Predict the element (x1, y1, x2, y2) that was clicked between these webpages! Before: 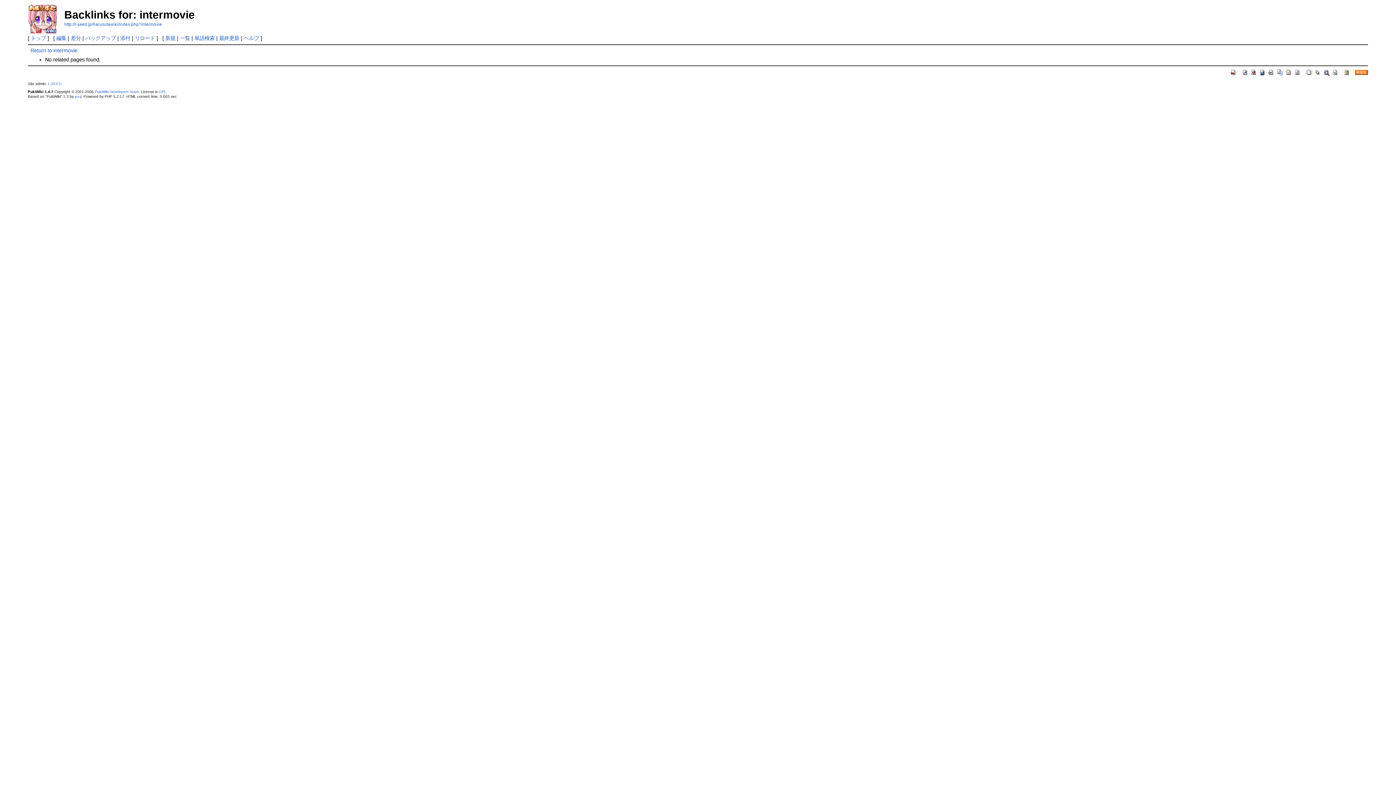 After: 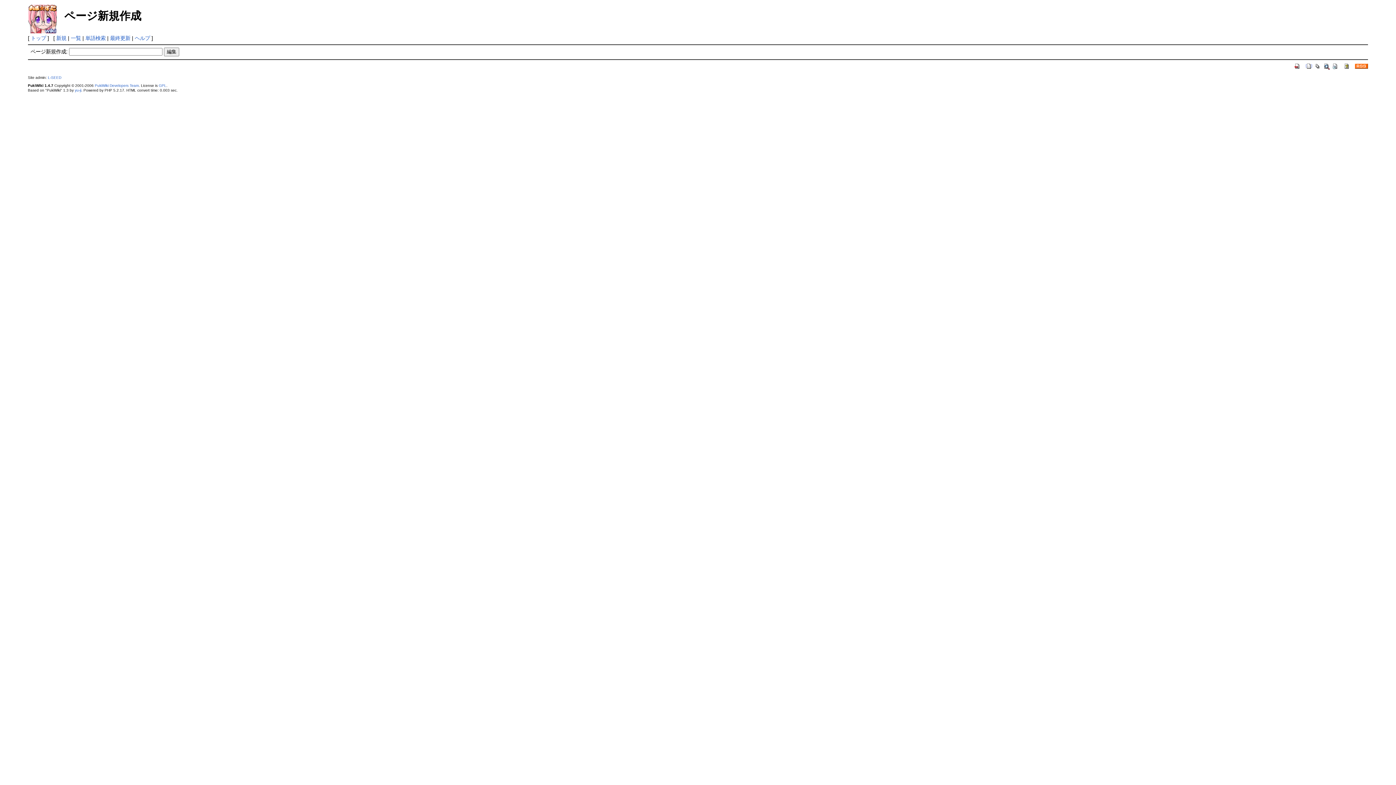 Action: bbox: (1305, 68, 1313, 74)